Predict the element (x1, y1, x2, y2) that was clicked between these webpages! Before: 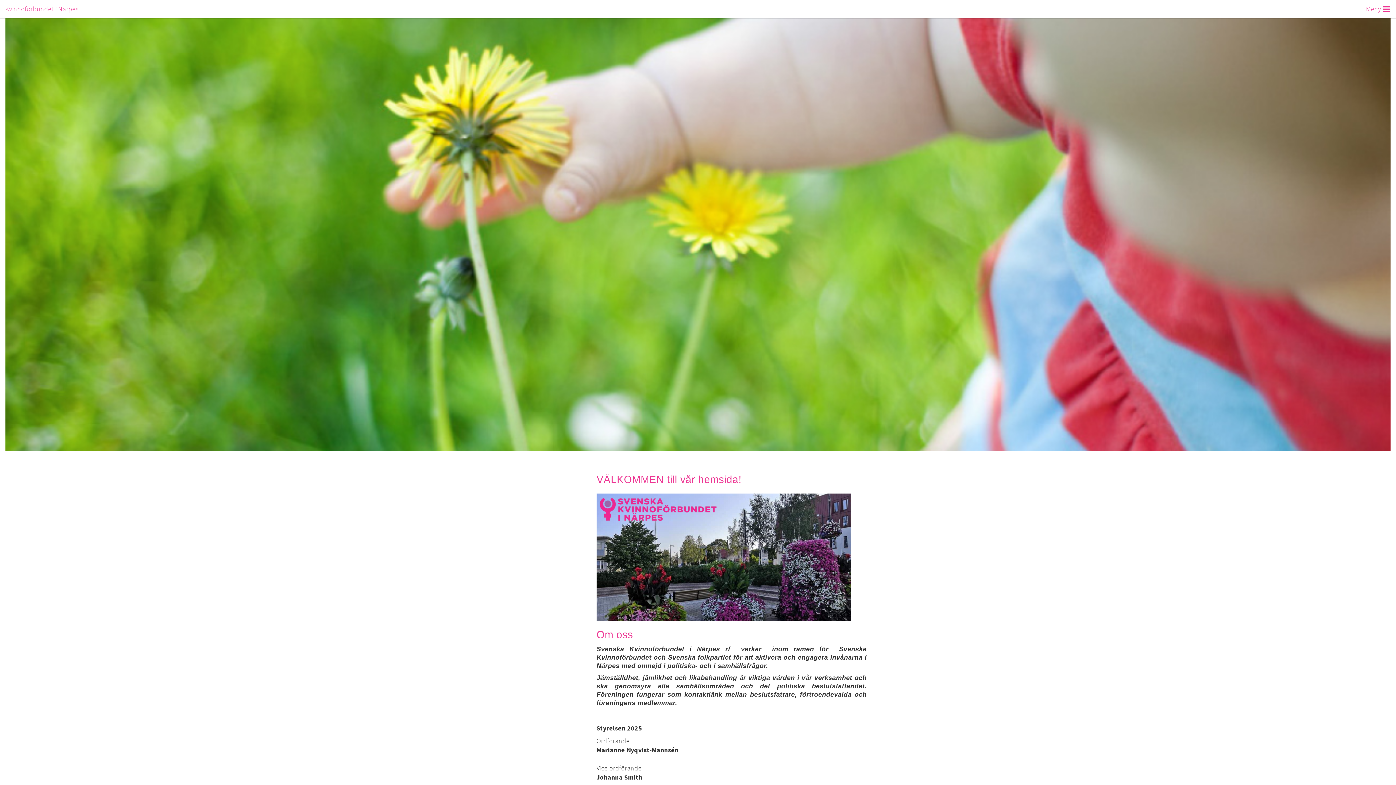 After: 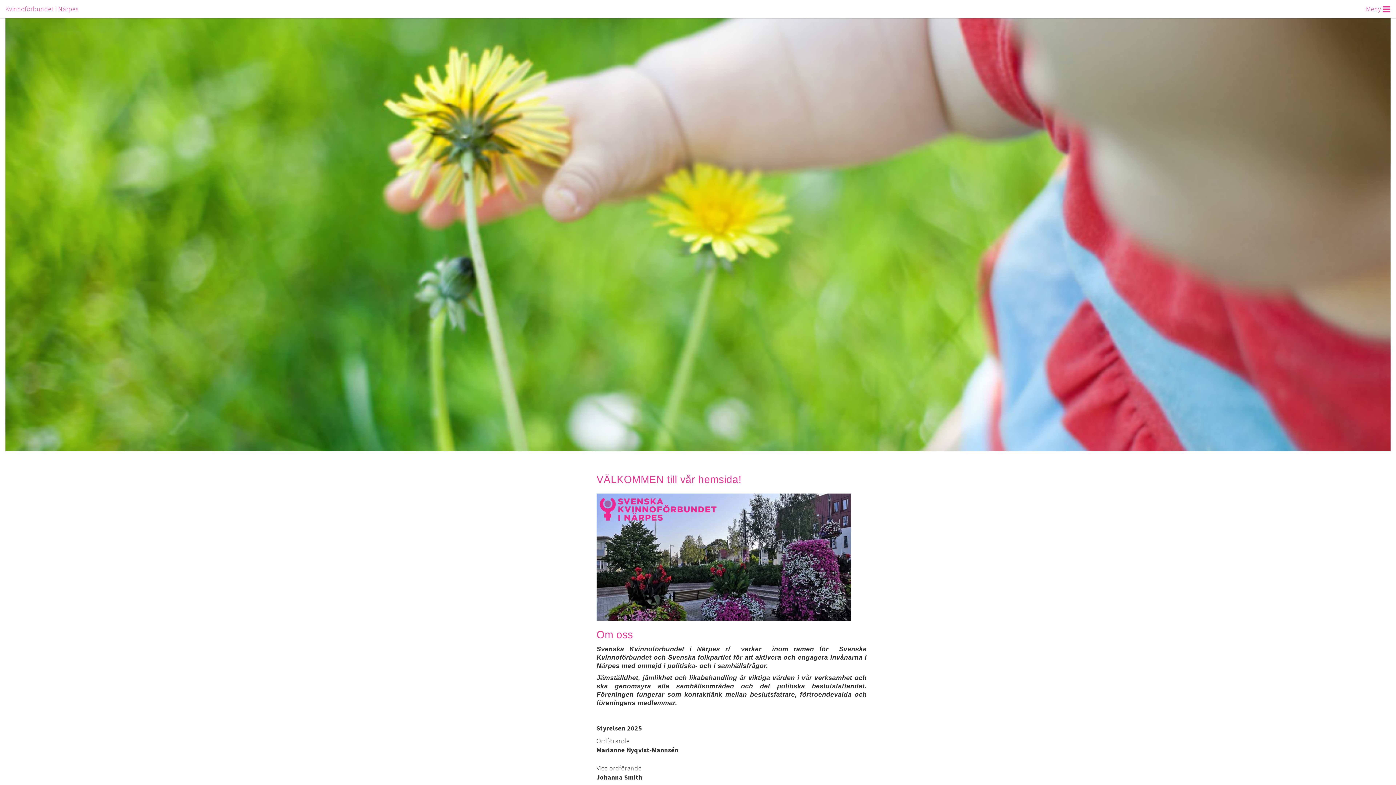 Action: bbox: (5, 4, 78, 13) label: Kvinnoförbundet i Närpes